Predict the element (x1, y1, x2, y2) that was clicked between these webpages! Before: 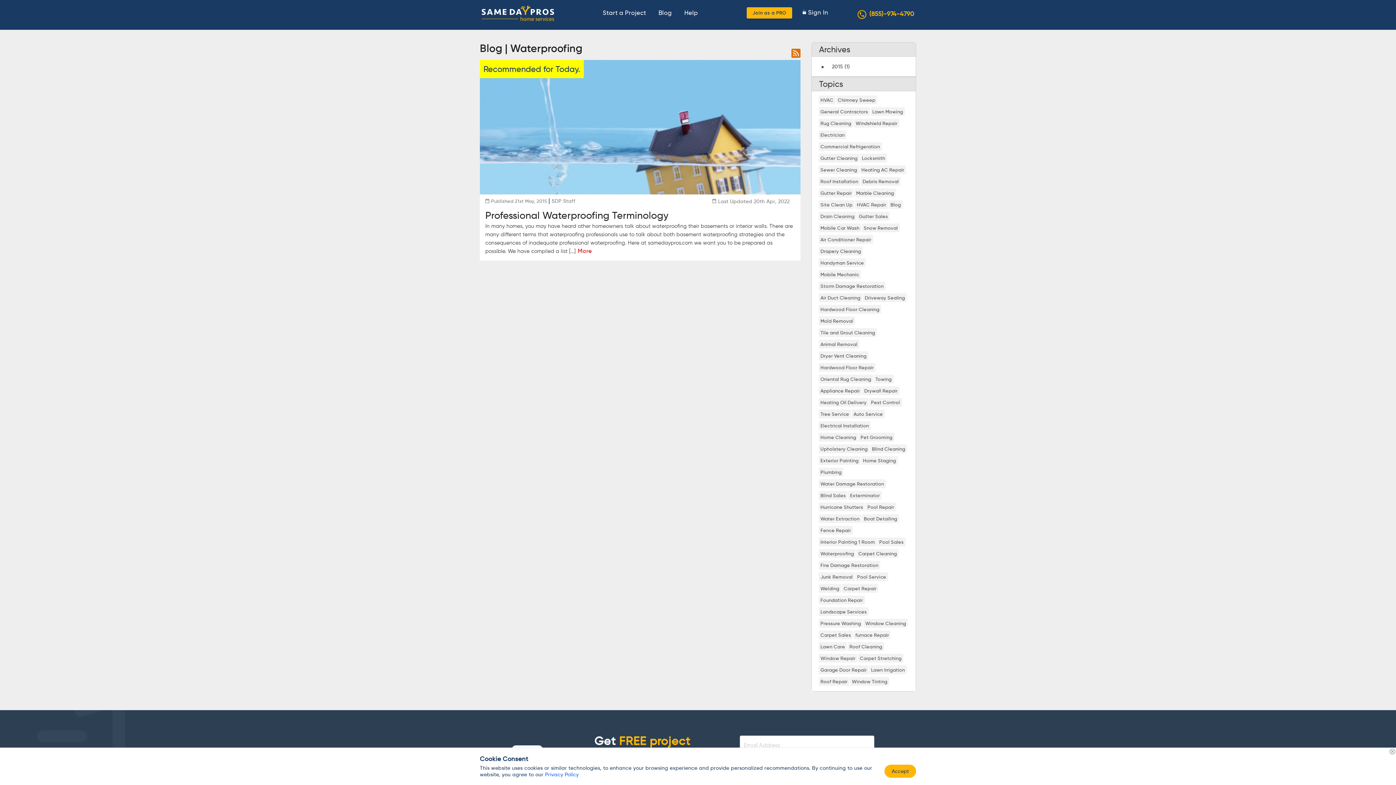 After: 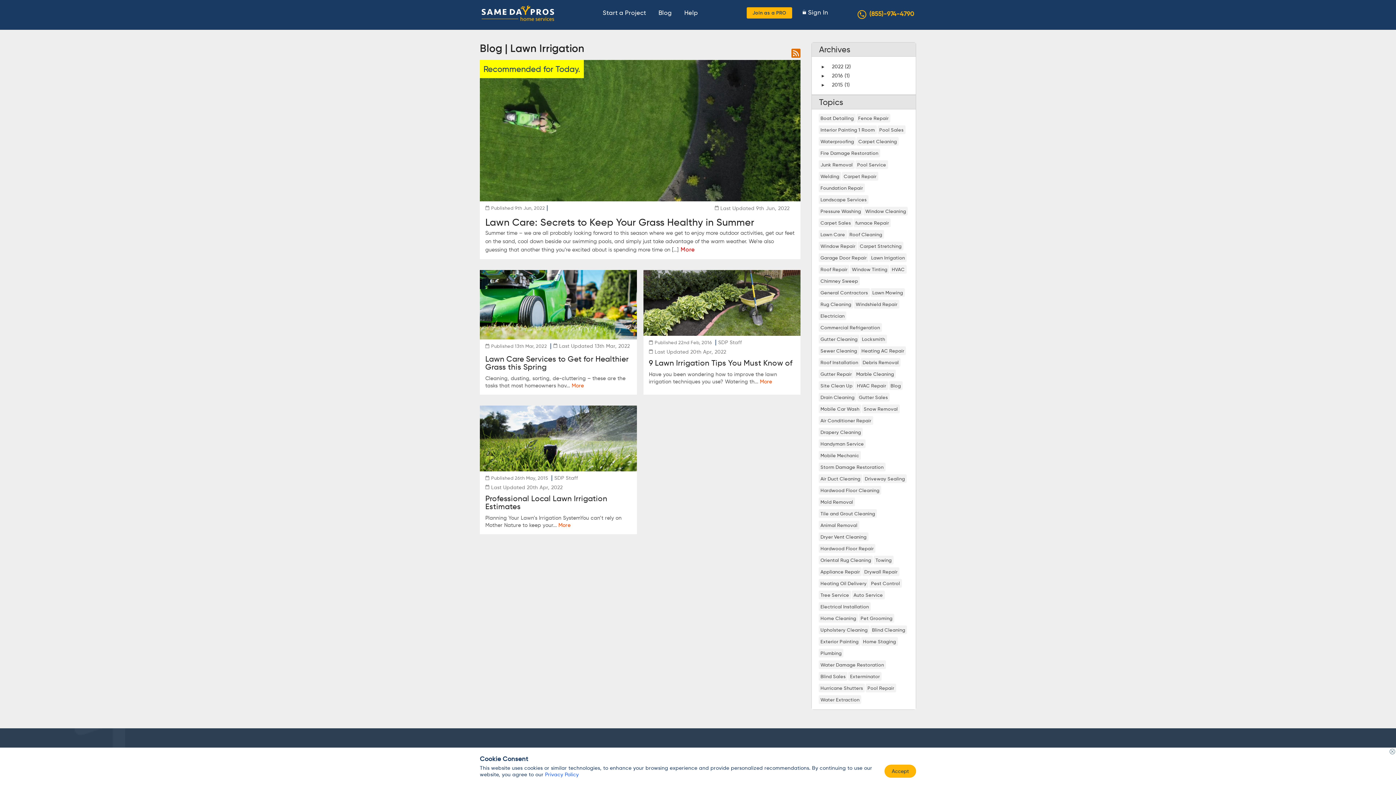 Action: label: Lawn Irrigation bbox: (869, 665, 906, 674)